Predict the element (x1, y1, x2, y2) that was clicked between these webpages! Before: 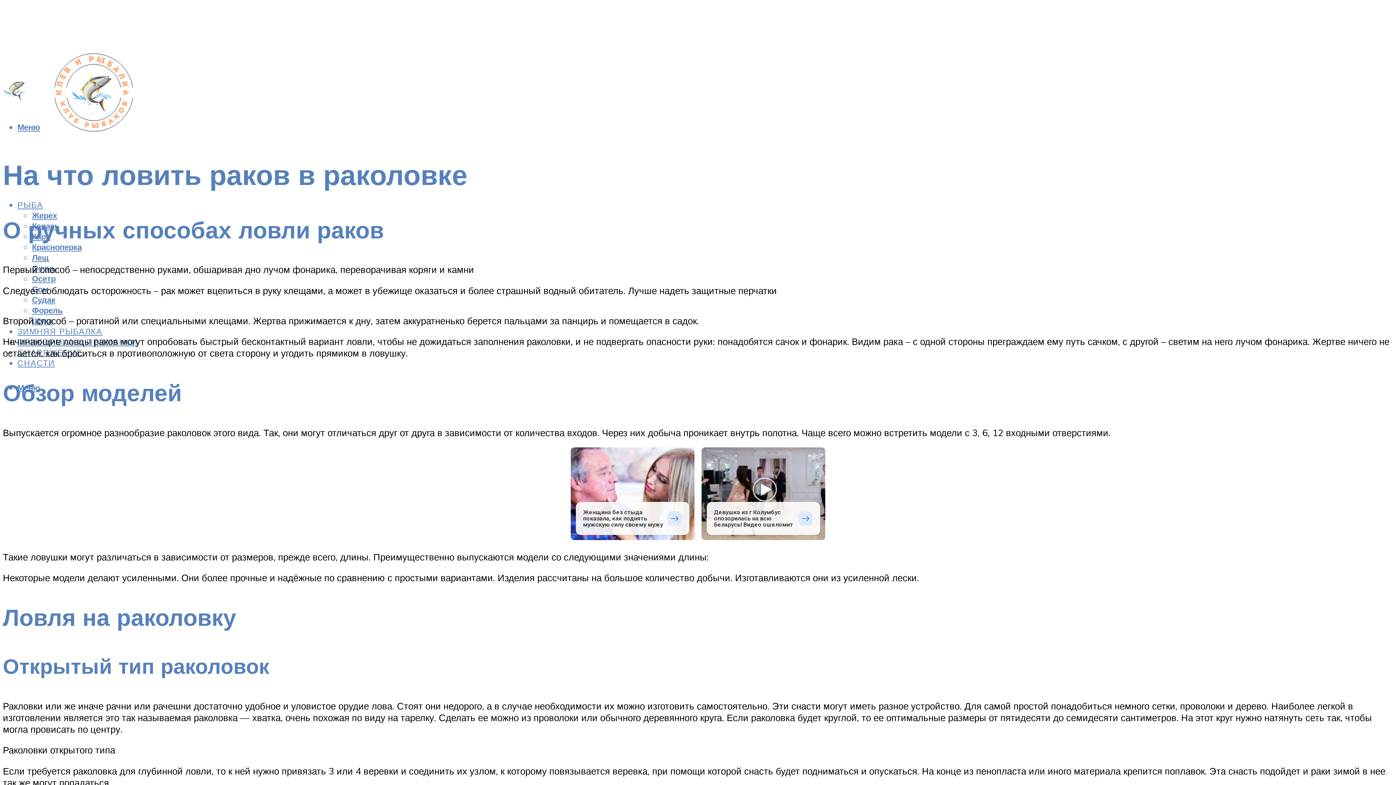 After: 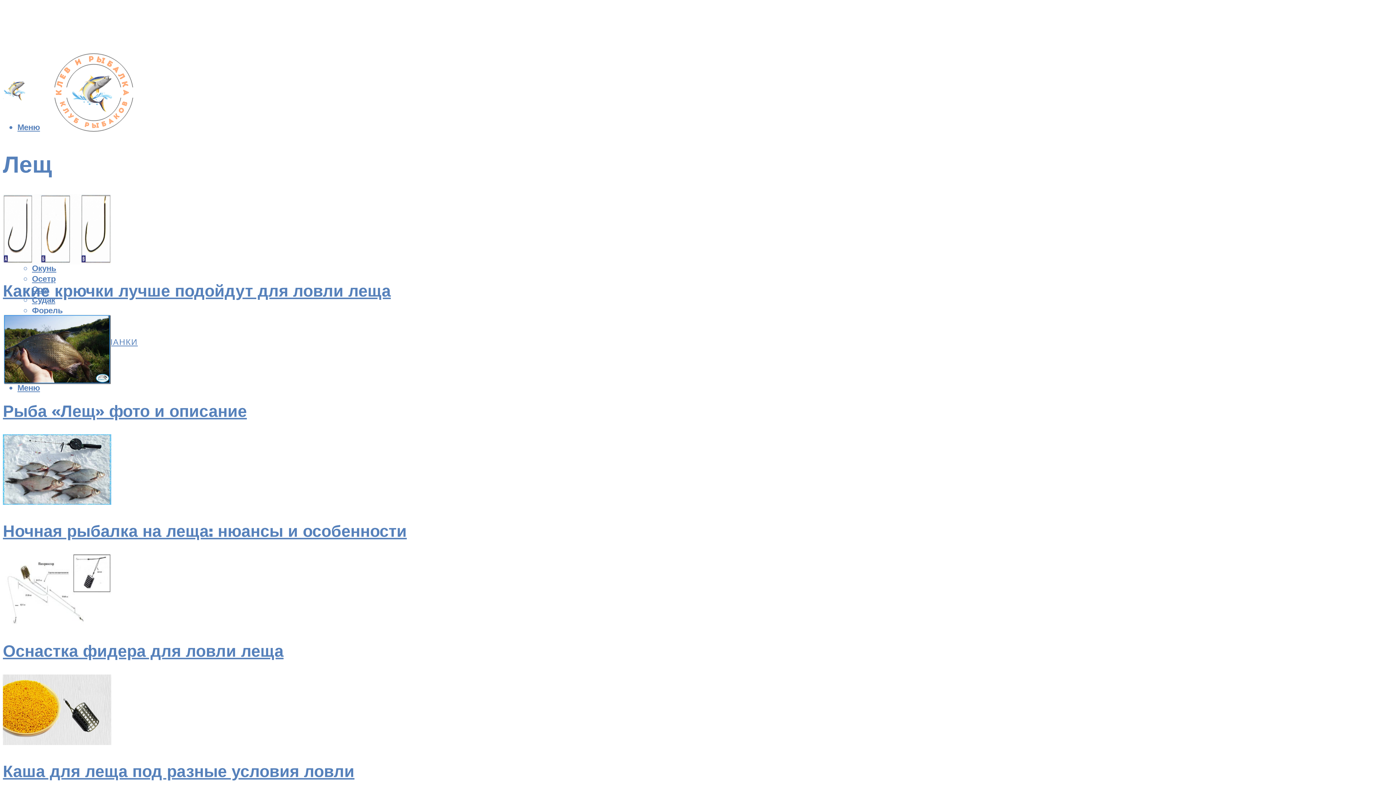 Action: label: Лещ bbox: (32, 252, 48, 263)